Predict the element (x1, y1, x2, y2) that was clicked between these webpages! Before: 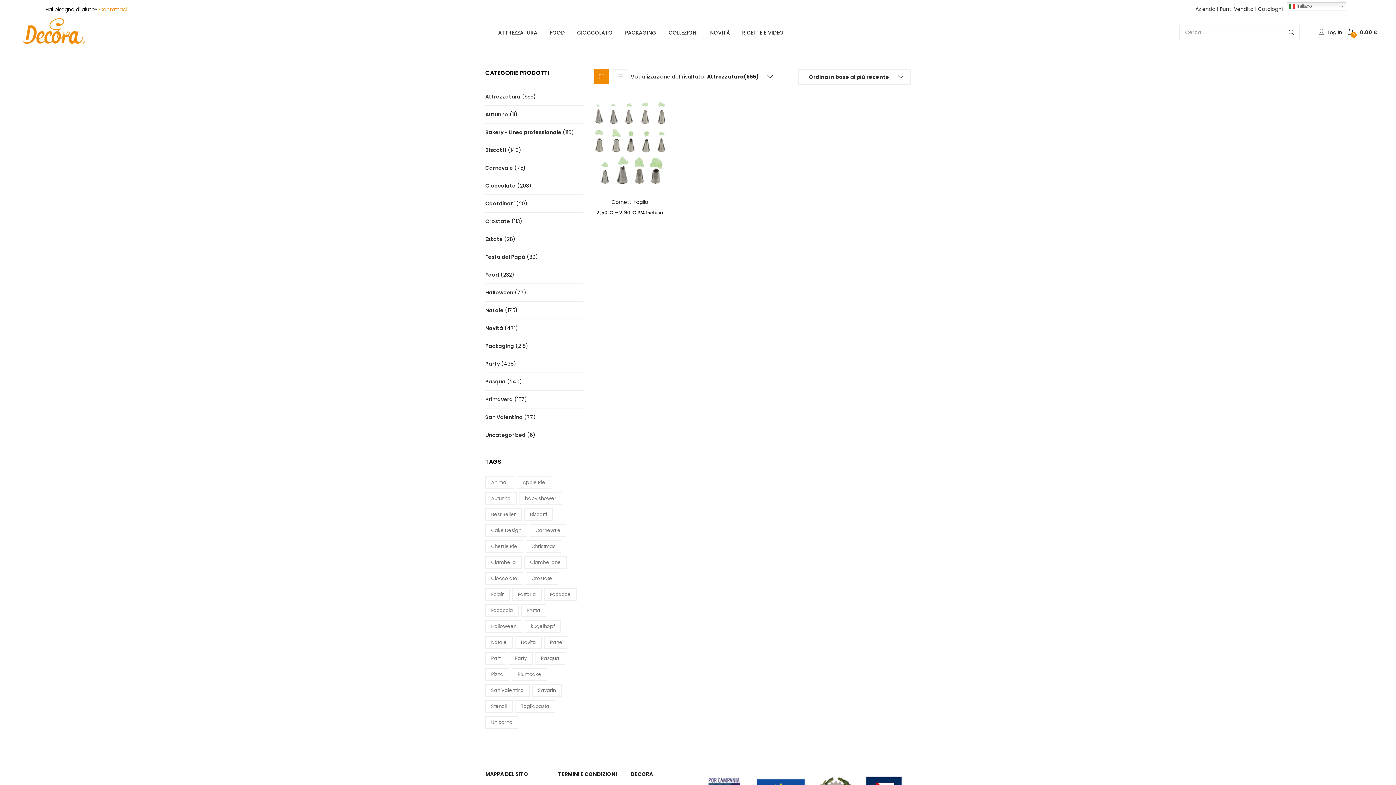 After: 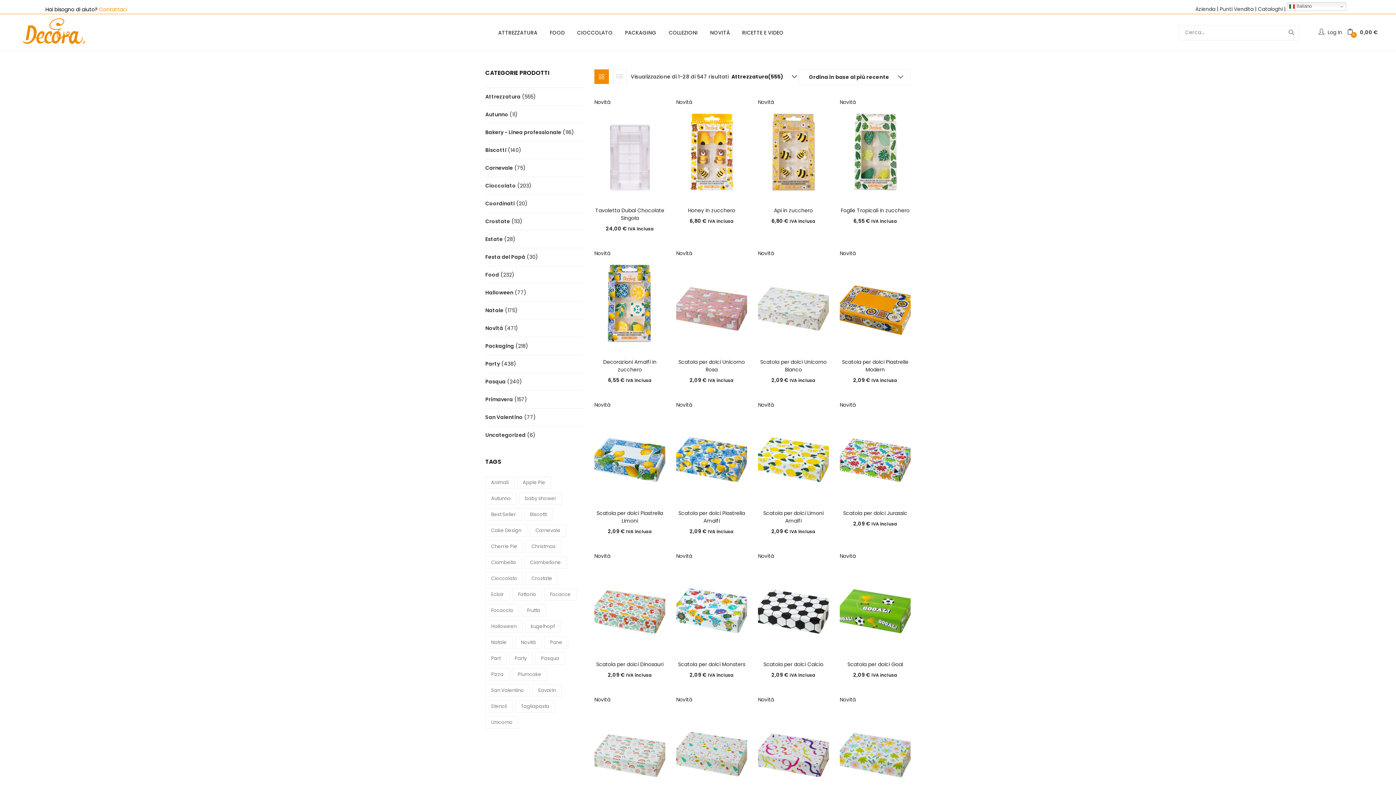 Action: label: Party (547 prodotti) bbox: (509, 652, 532, 665)